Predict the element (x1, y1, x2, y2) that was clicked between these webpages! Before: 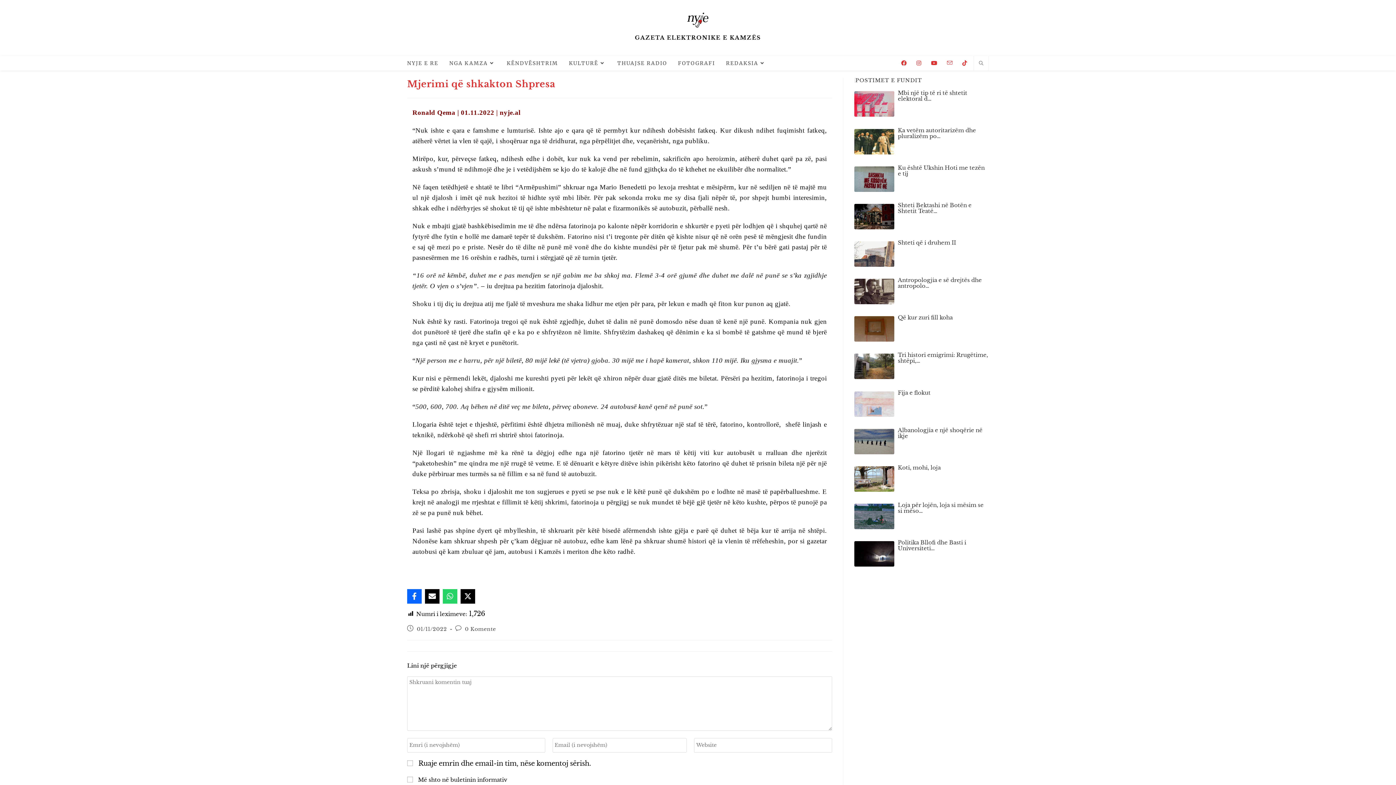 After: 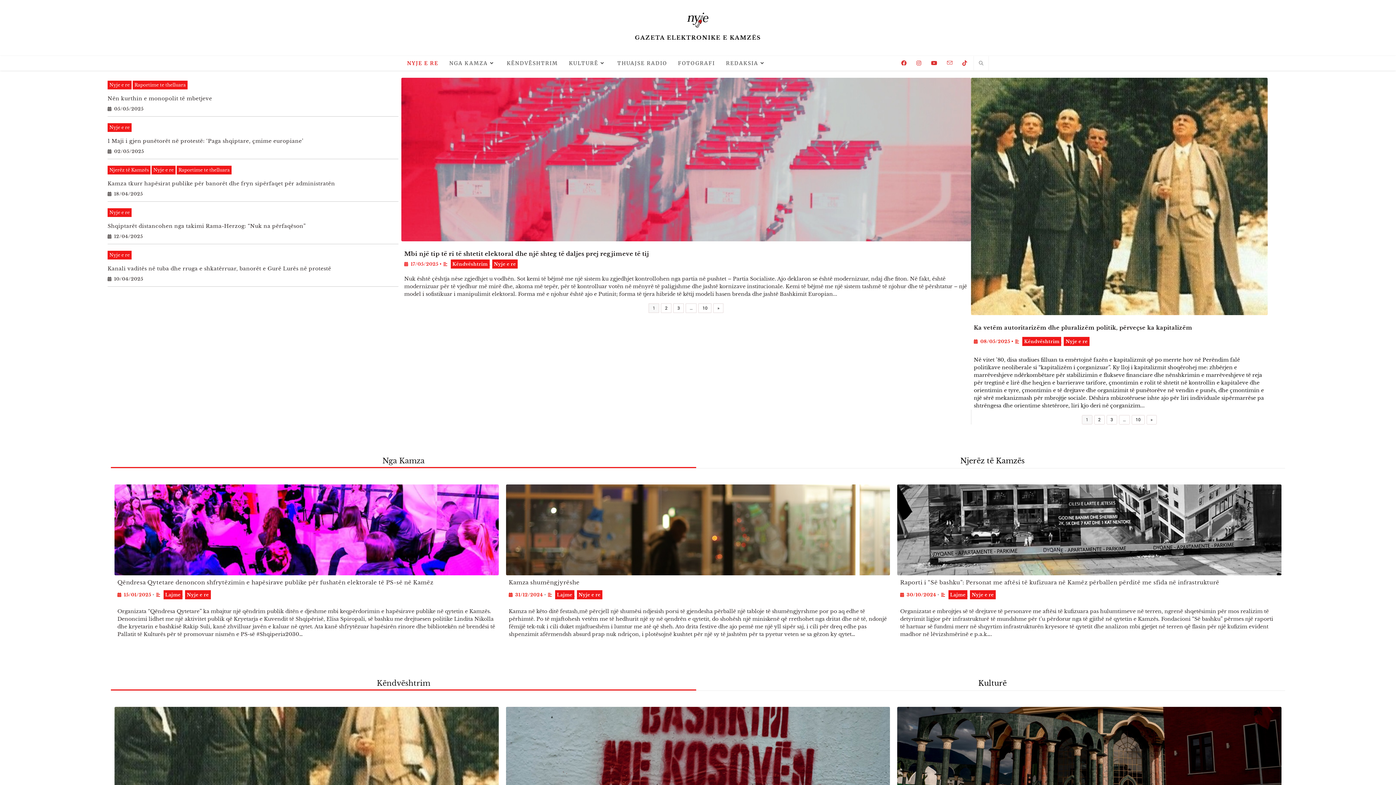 Action: bbox: (686, 10, 709, 28)